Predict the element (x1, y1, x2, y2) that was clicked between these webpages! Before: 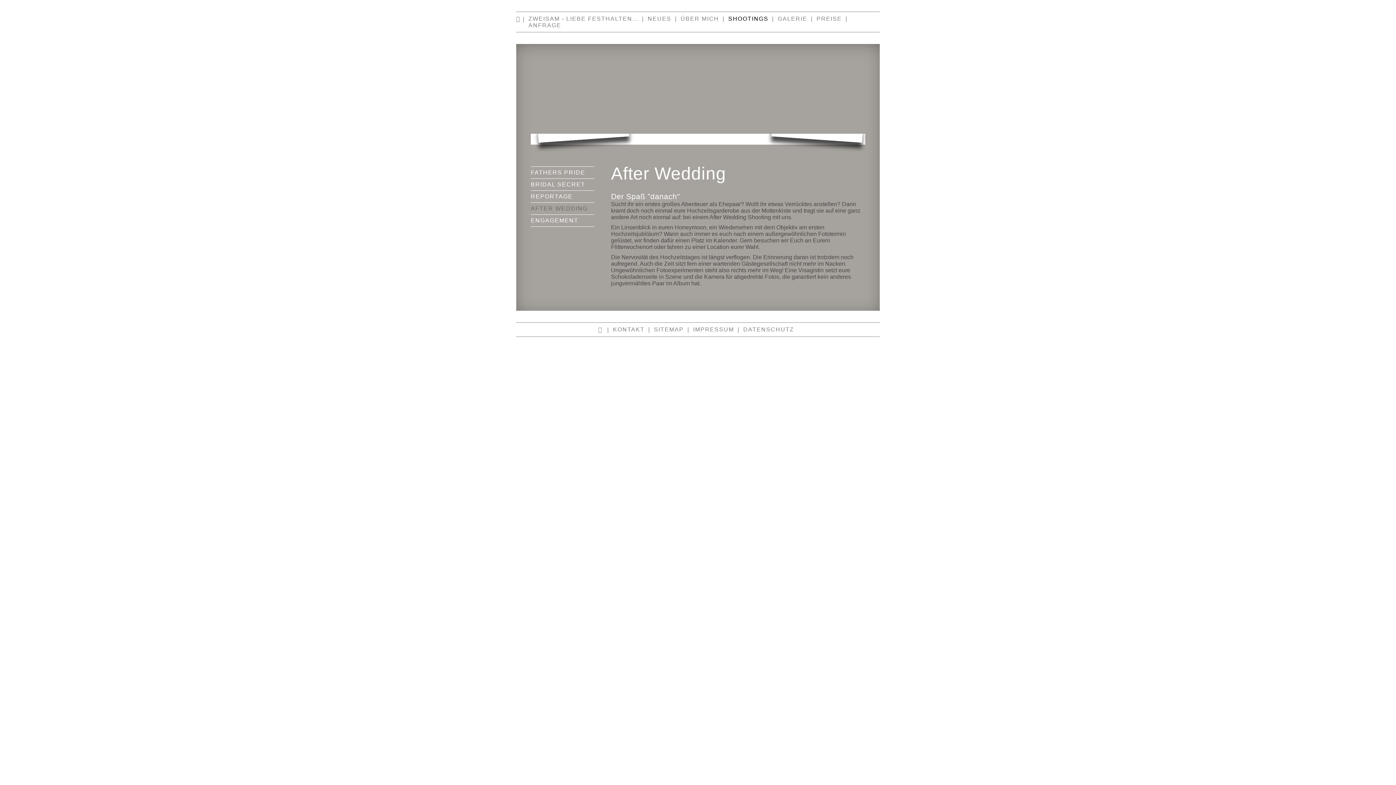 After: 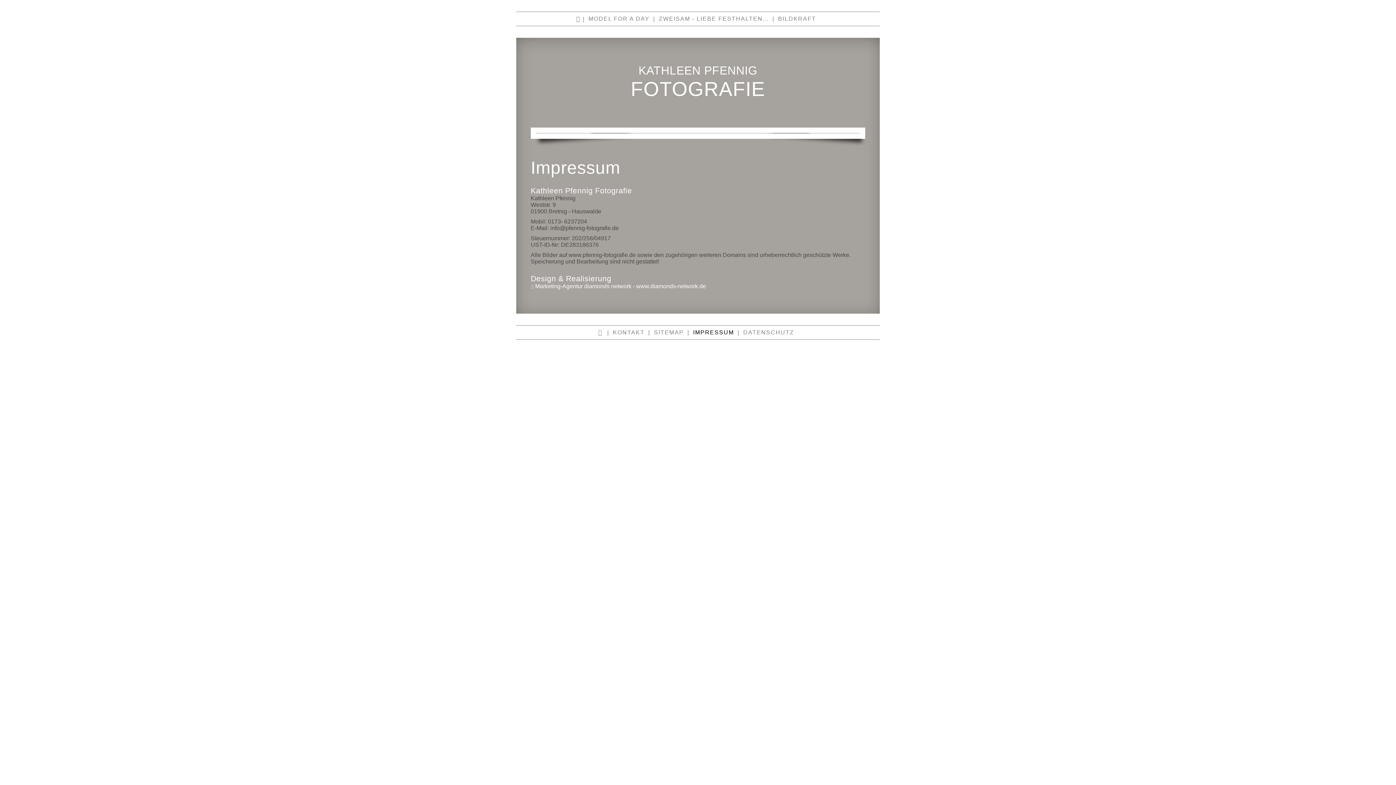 Action: label: IMPRESSUM bbox: (689, 326, 737, 332)